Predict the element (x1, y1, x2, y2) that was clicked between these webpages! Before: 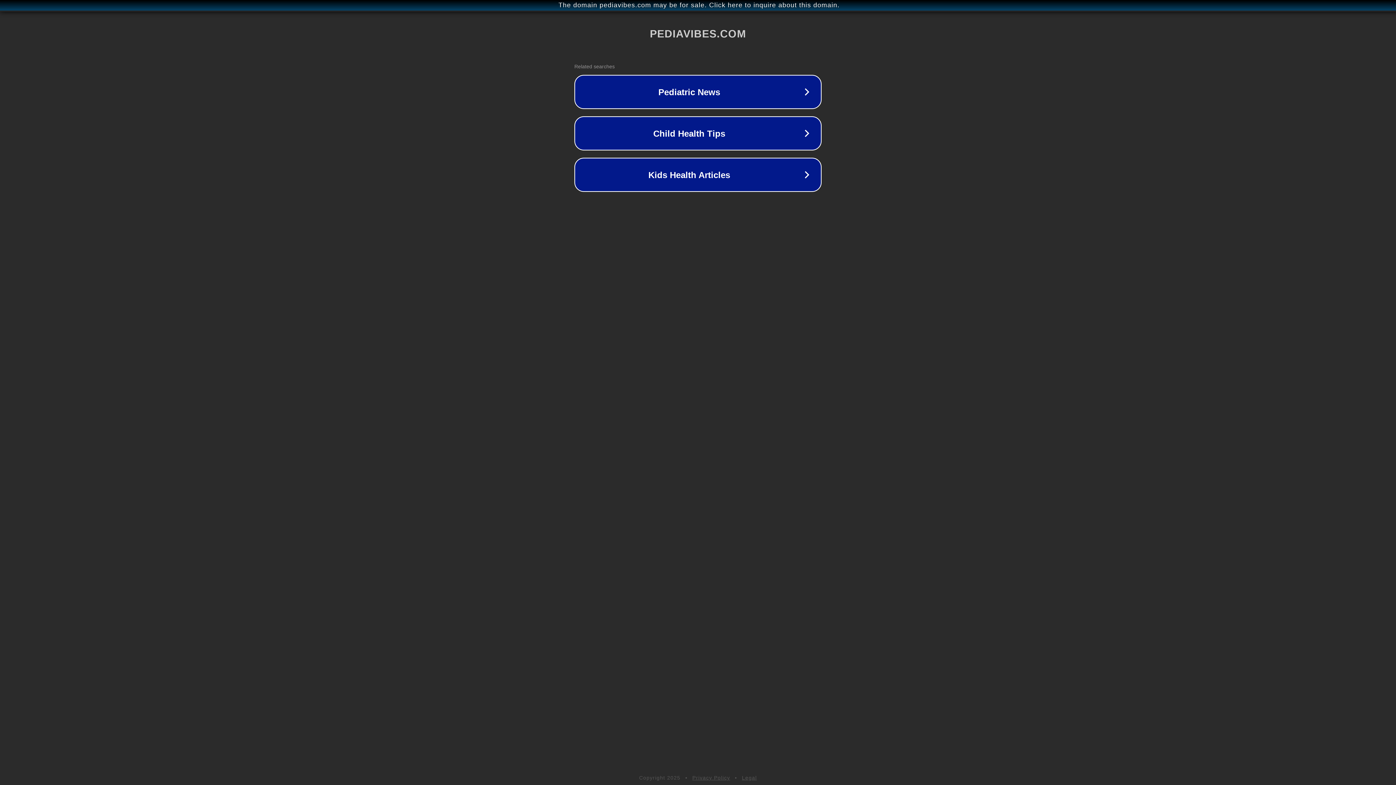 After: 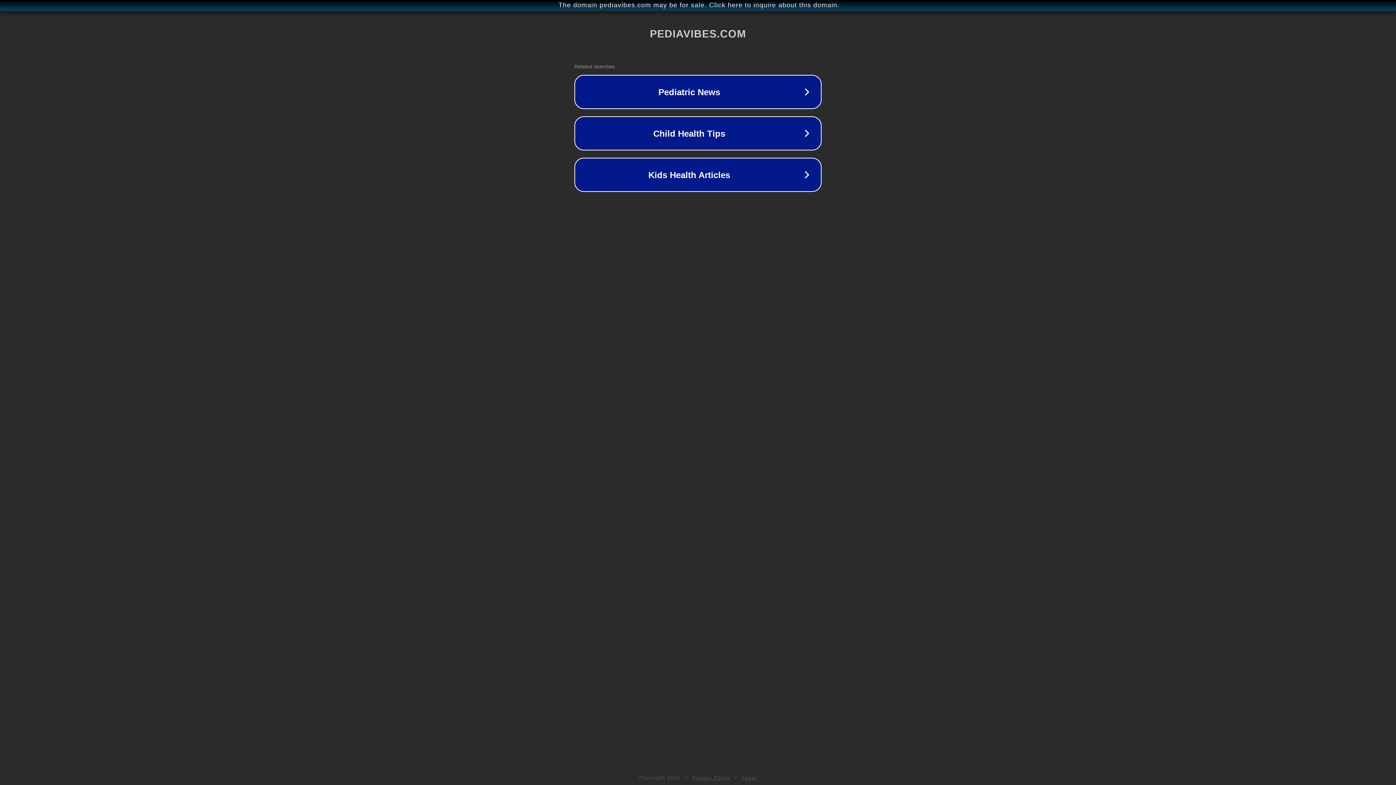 Action: label: Legal bbox: (742, 775, 757, 781)